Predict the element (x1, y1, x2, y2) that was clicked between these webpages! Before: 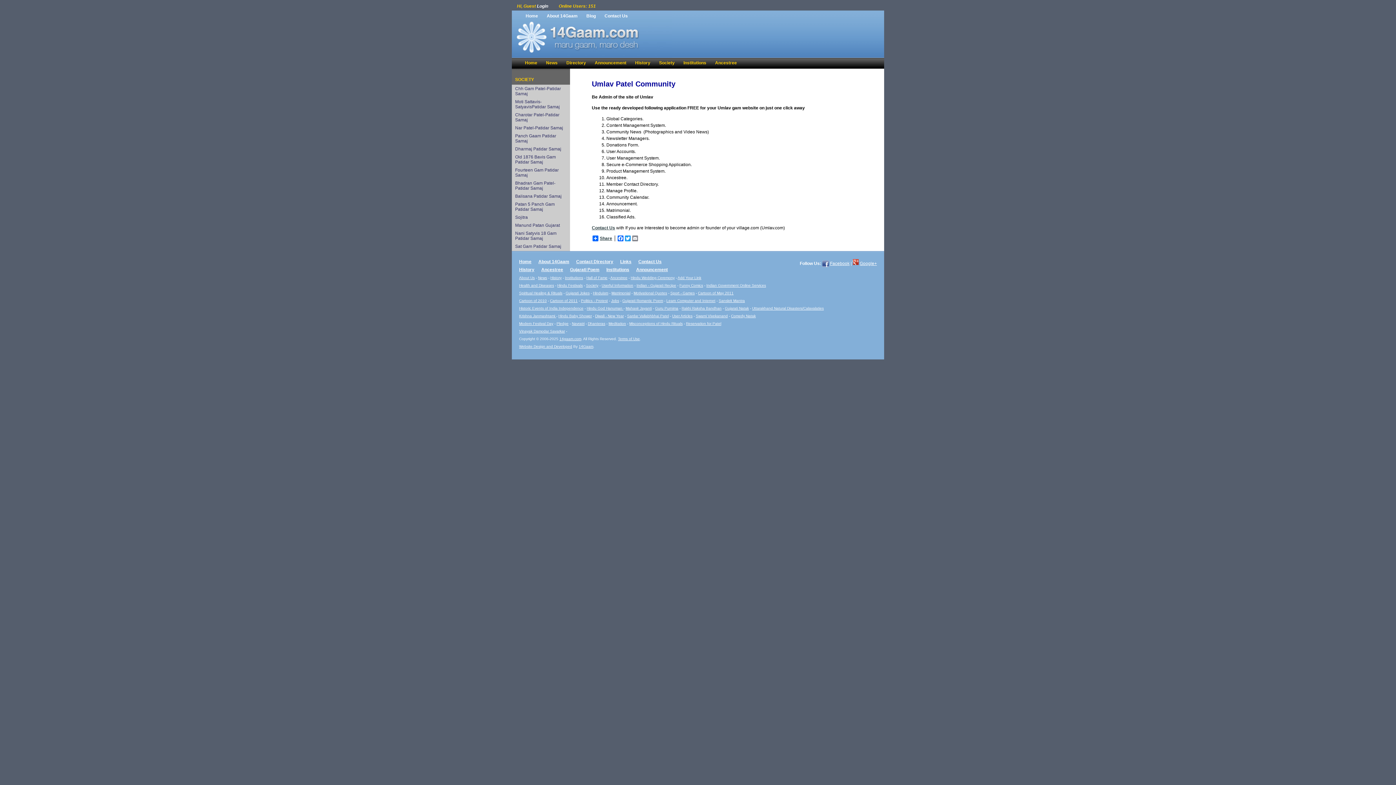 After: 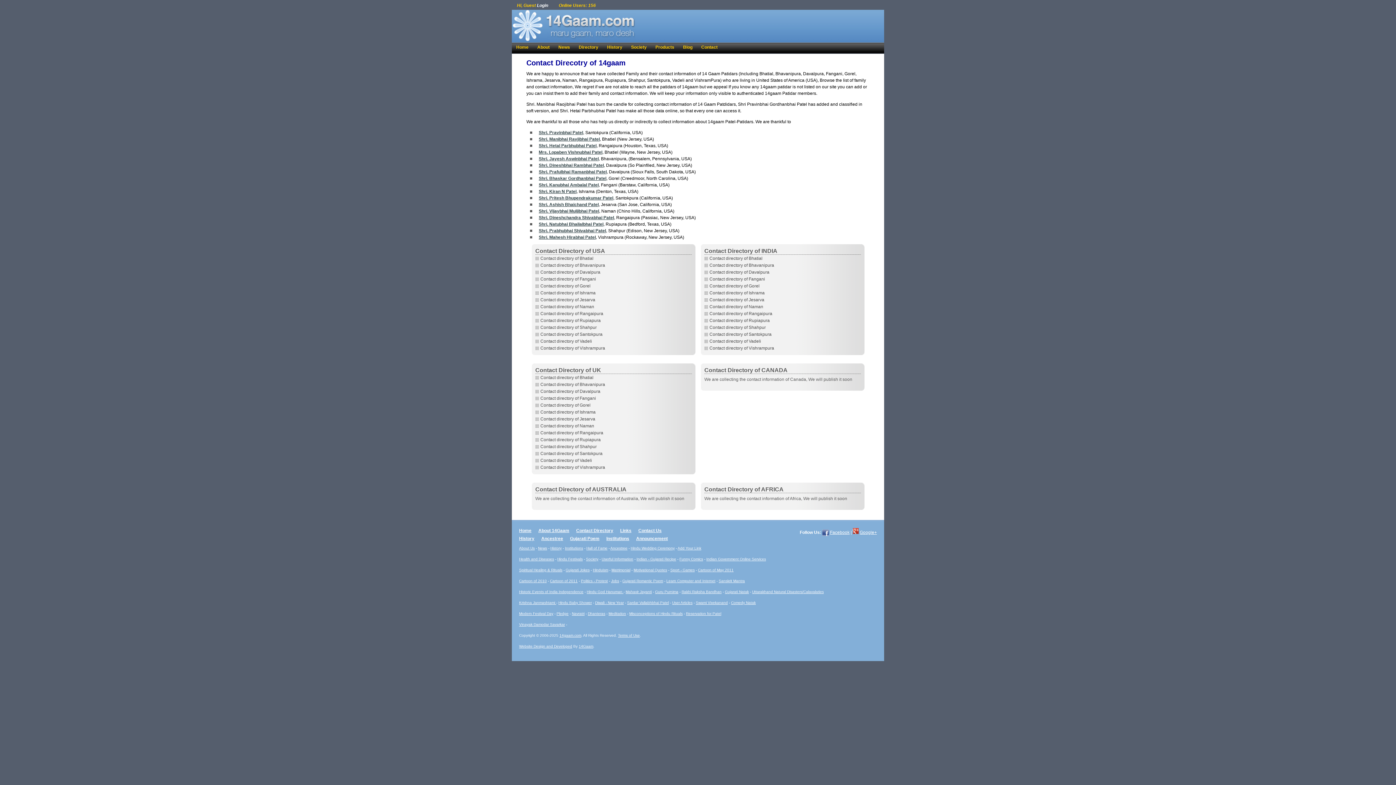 Action: label: Directory bbox: (562, 57, 590, 68)